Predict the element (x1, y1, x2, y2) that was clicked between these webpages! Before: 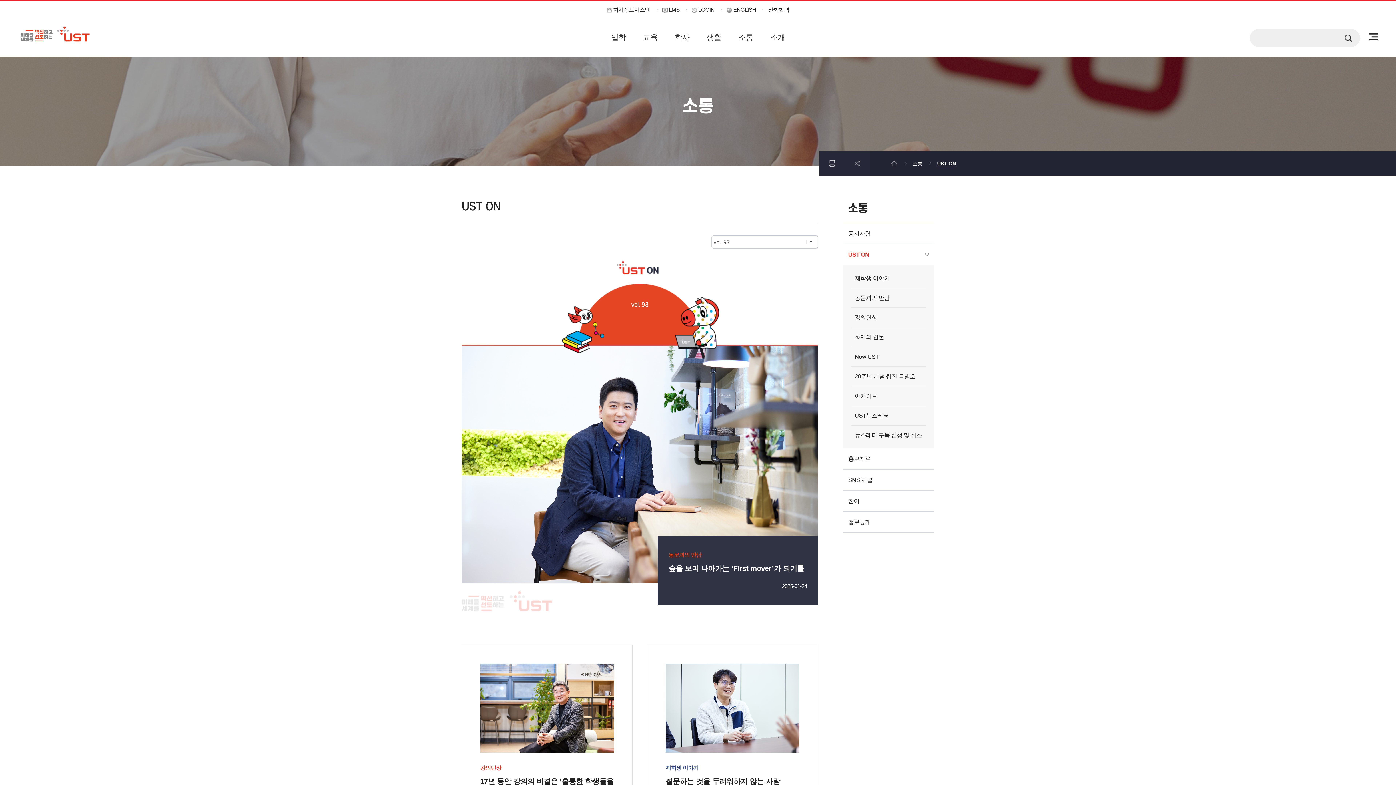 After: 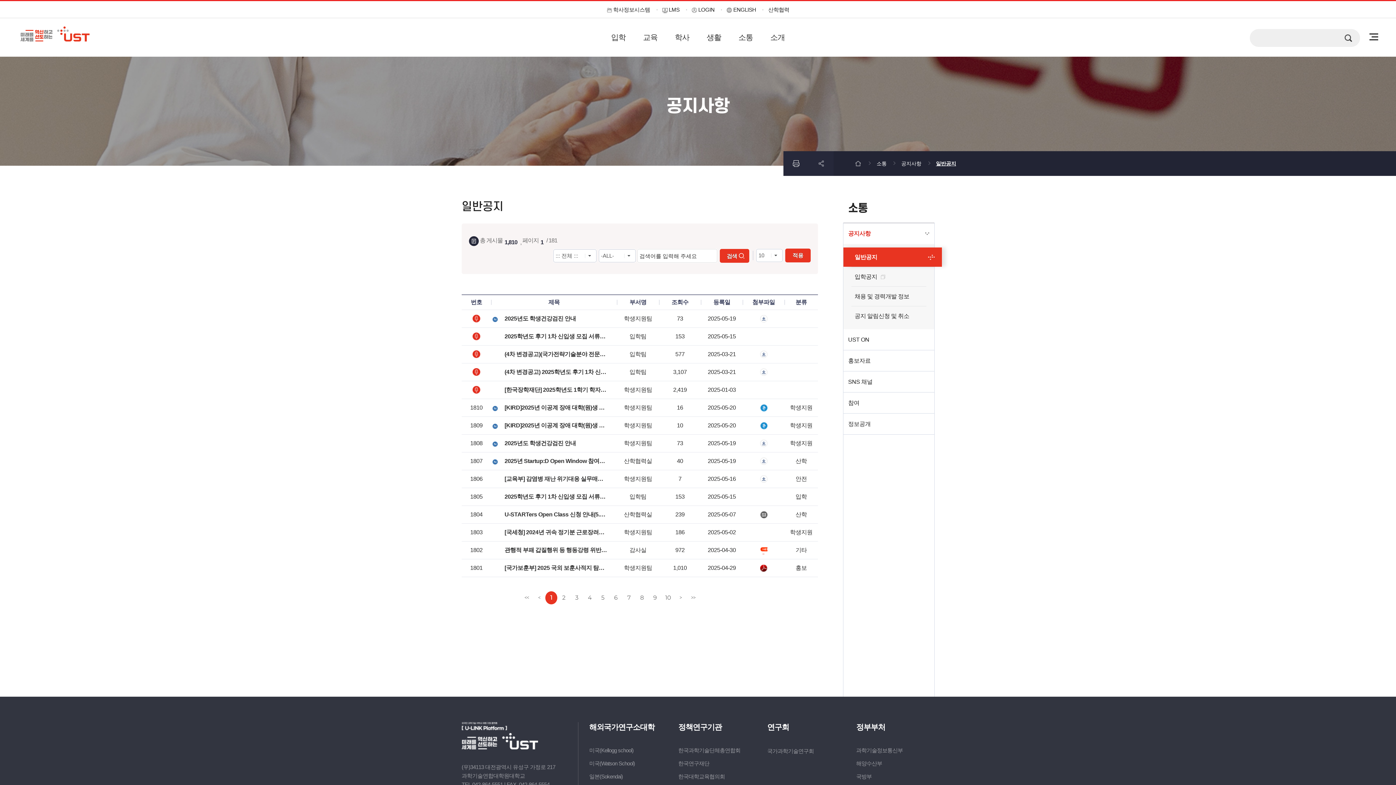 Action: bbox: (912, 160, 922, 166) label: 소통